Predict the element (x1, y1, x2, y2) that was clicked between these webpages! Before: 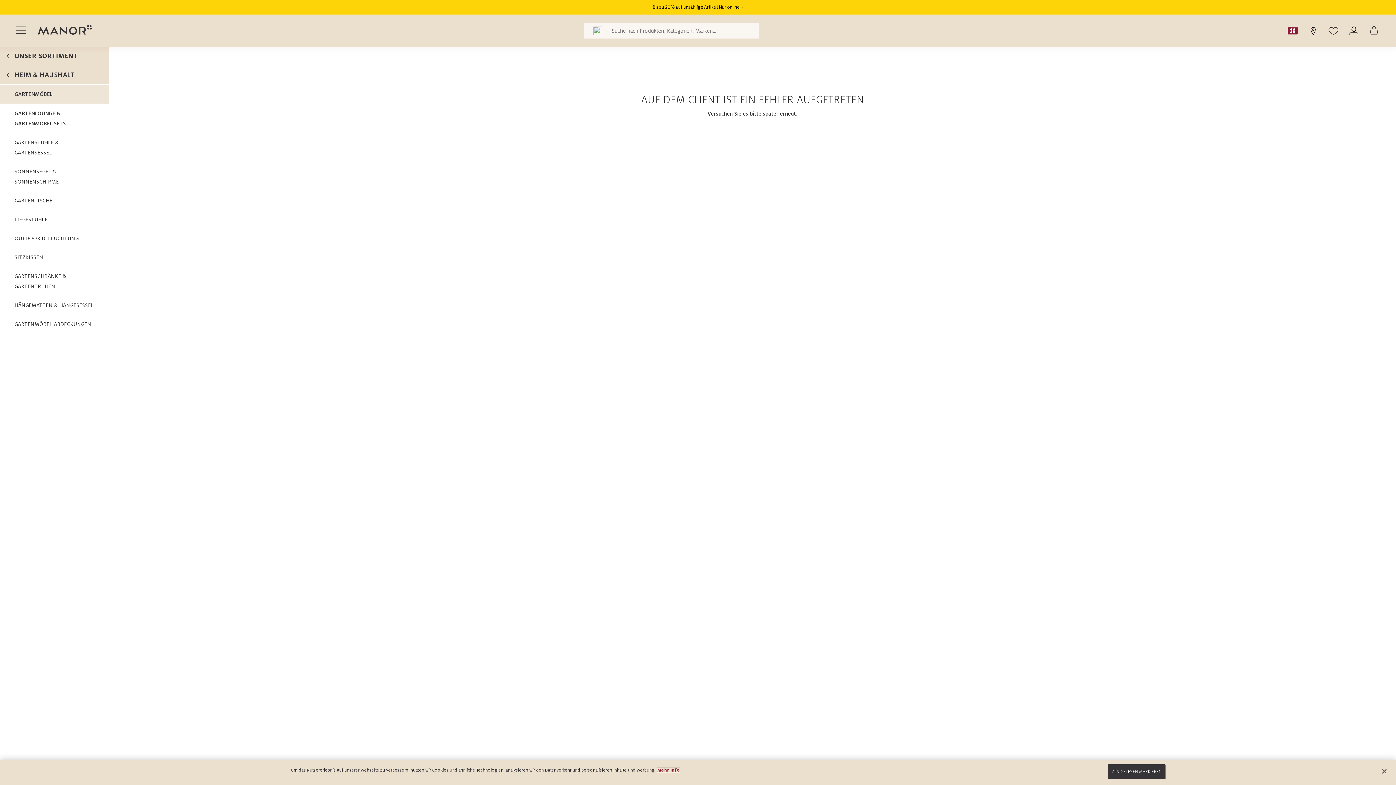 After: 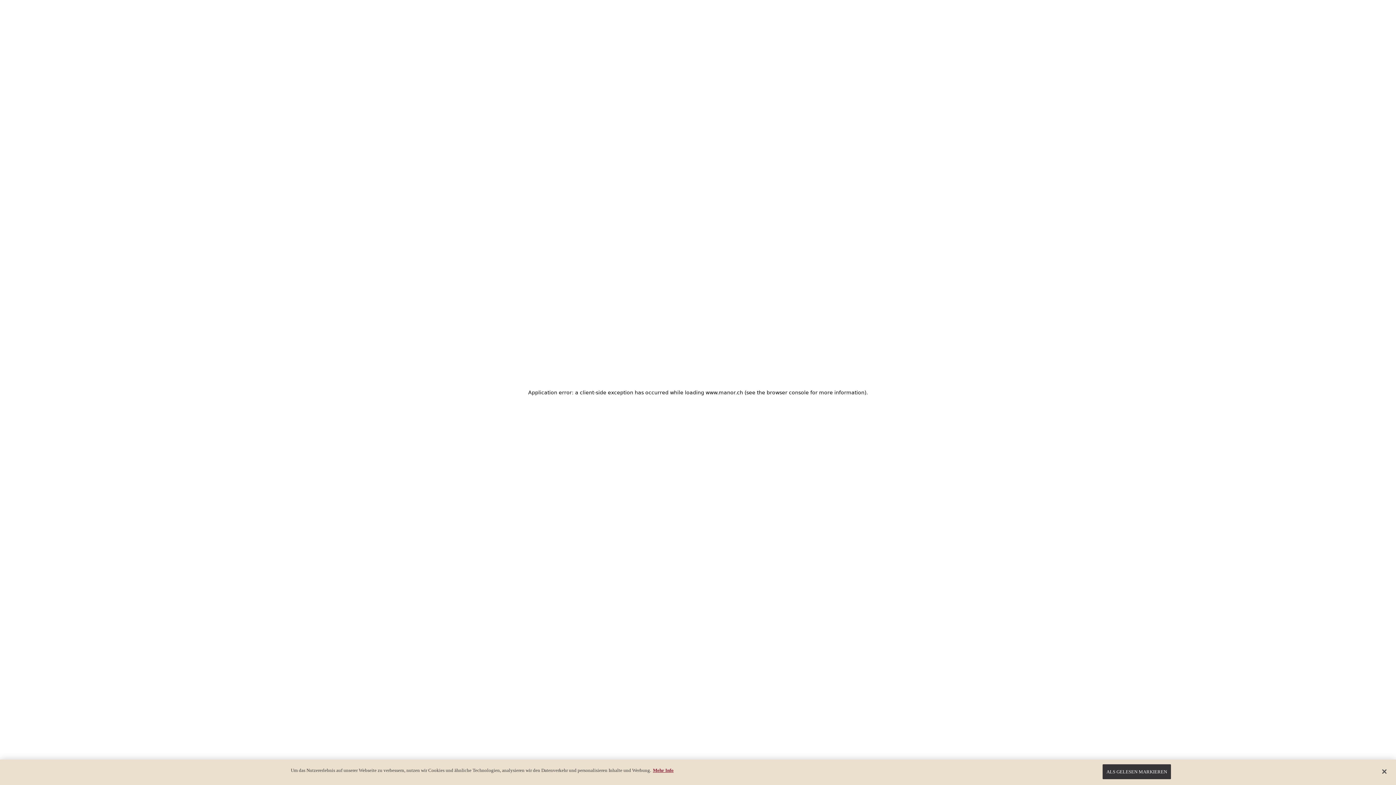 Action: bbox: (1346, 23, 1361, 38)